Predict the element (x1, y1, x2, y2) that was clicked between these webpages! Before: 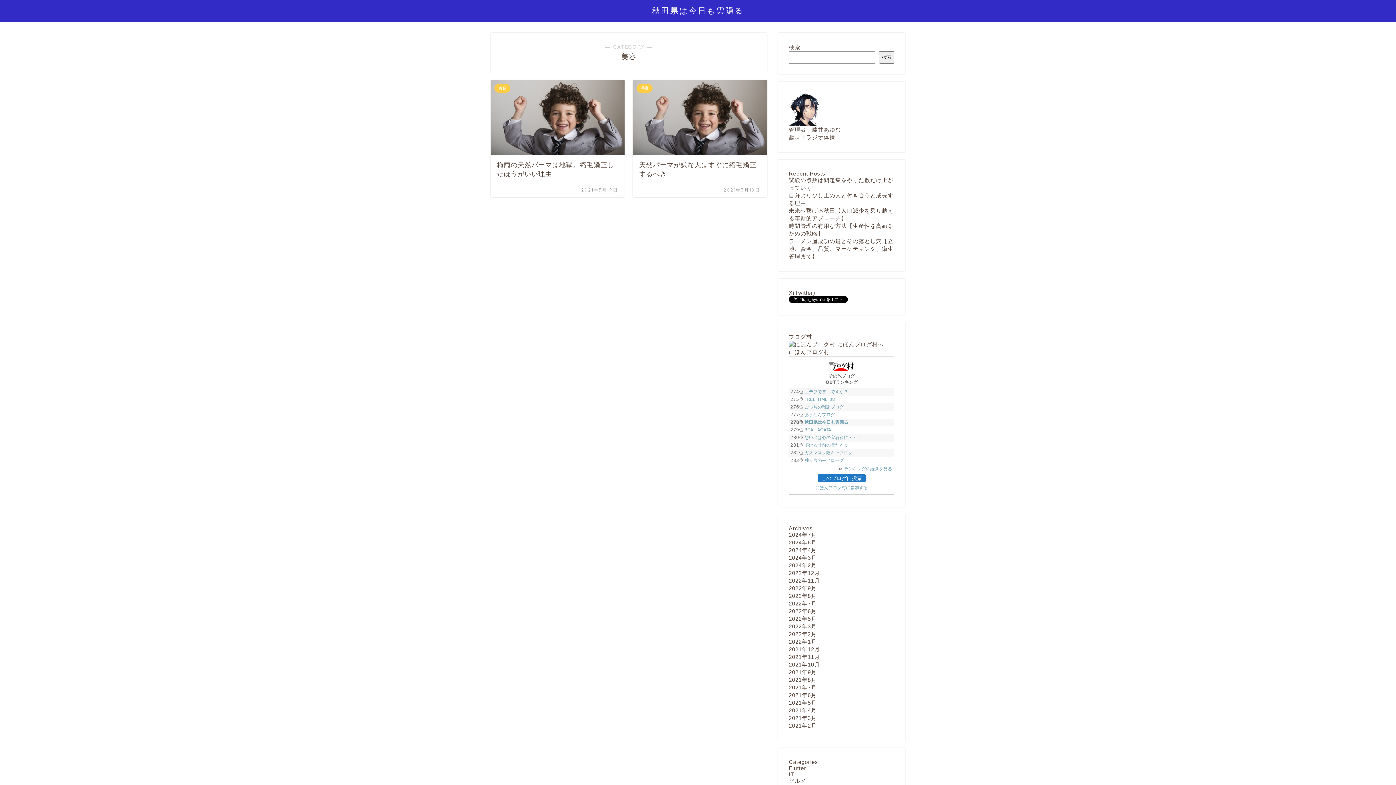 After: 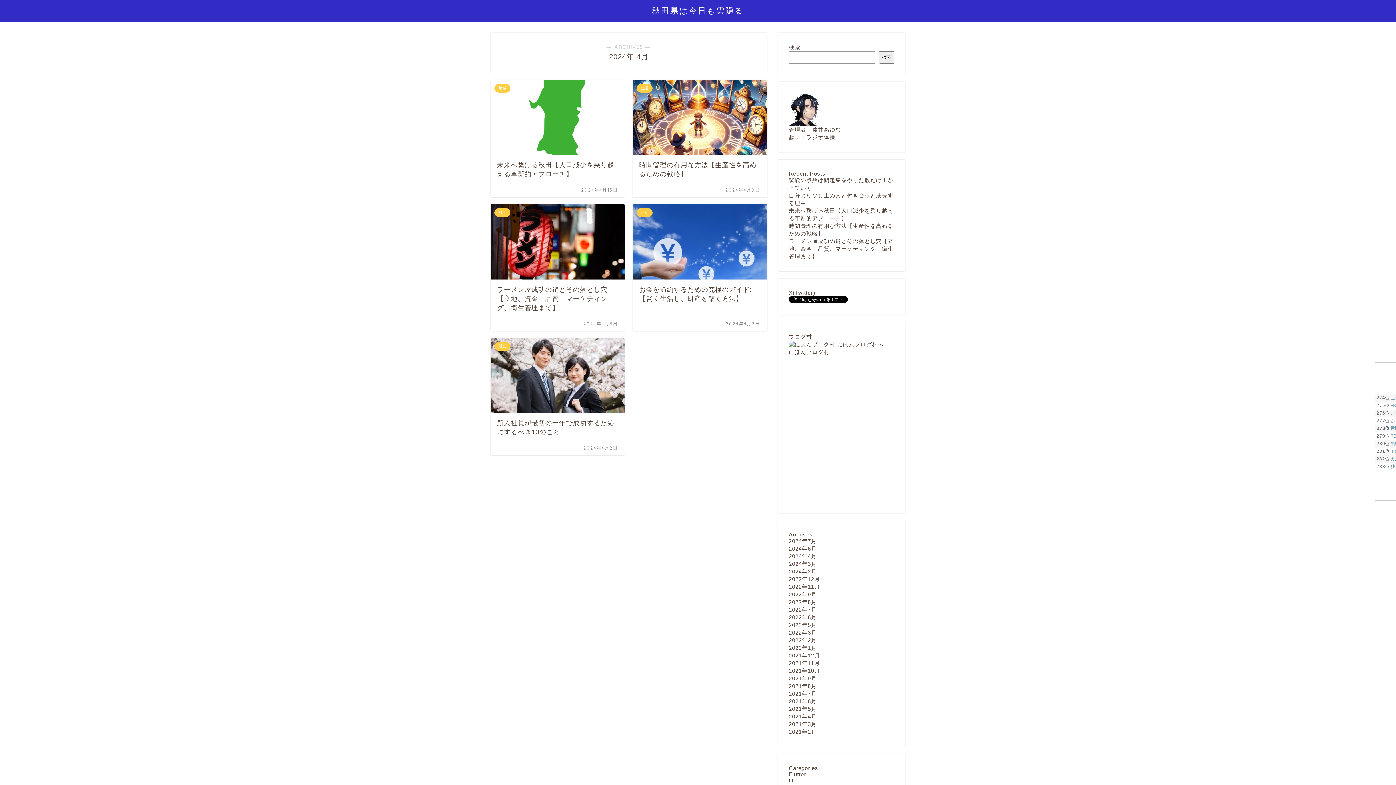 Action: label: 2024年4月 bbox: (789, 545, 817, 551)